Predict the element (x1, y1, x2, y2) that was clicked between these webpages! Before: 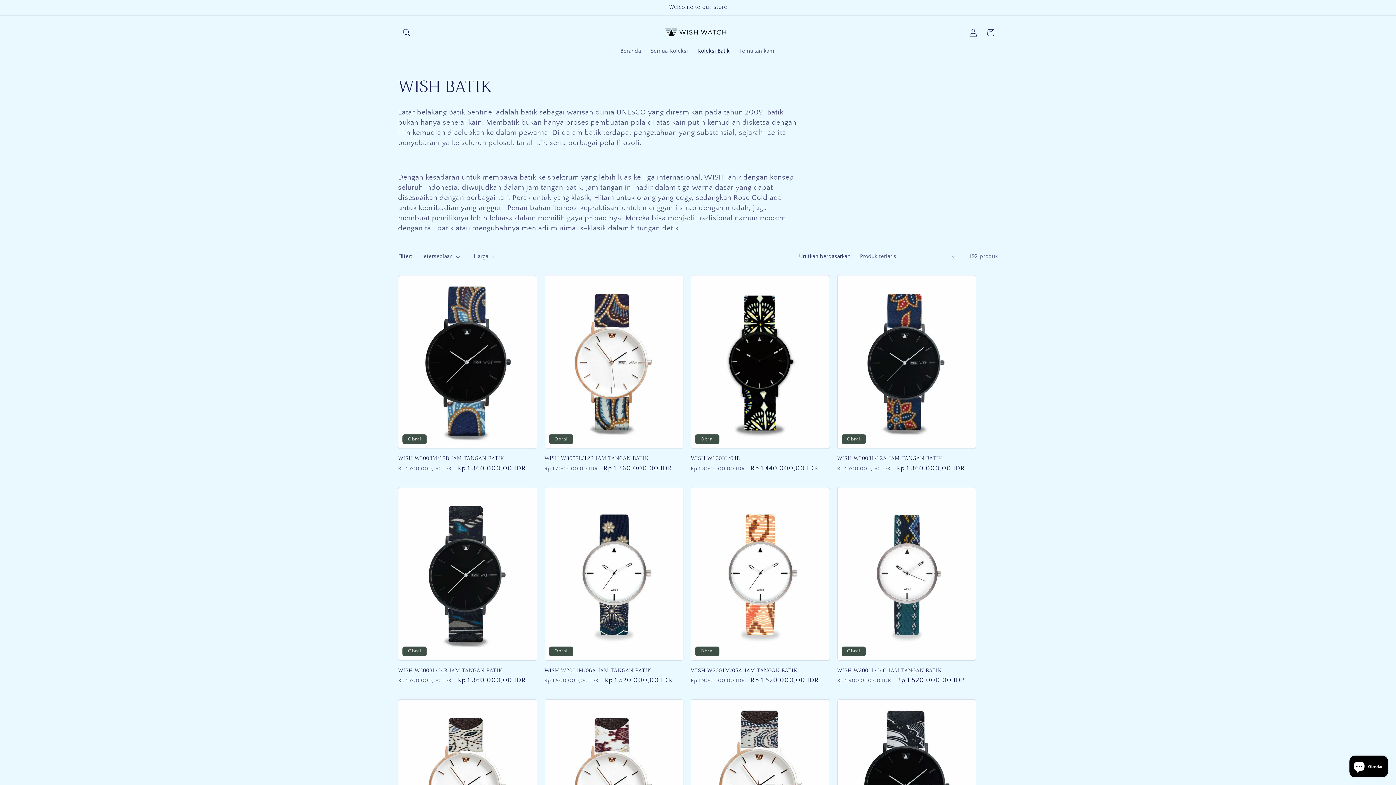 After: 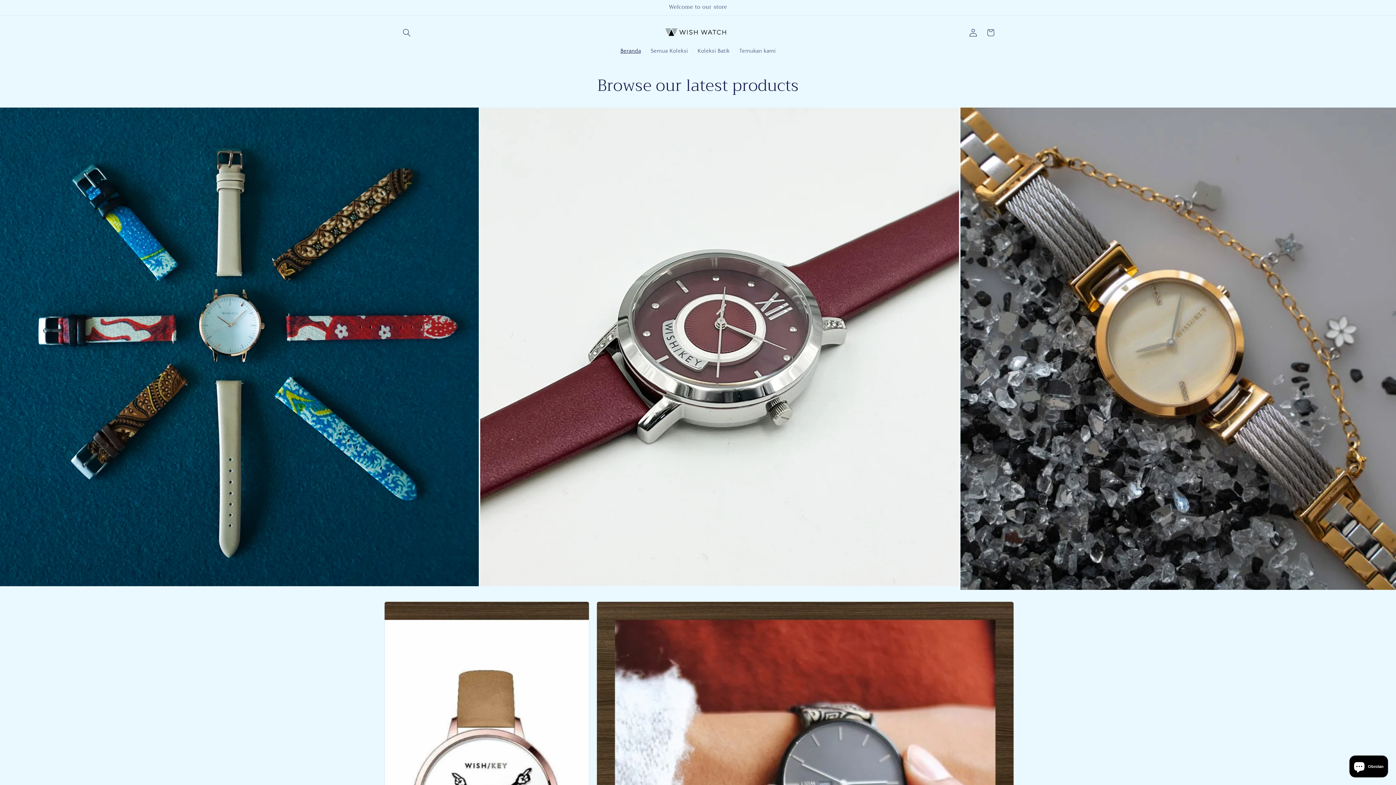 Action: bbox: (615, 42, 645, 59) label: Beranda